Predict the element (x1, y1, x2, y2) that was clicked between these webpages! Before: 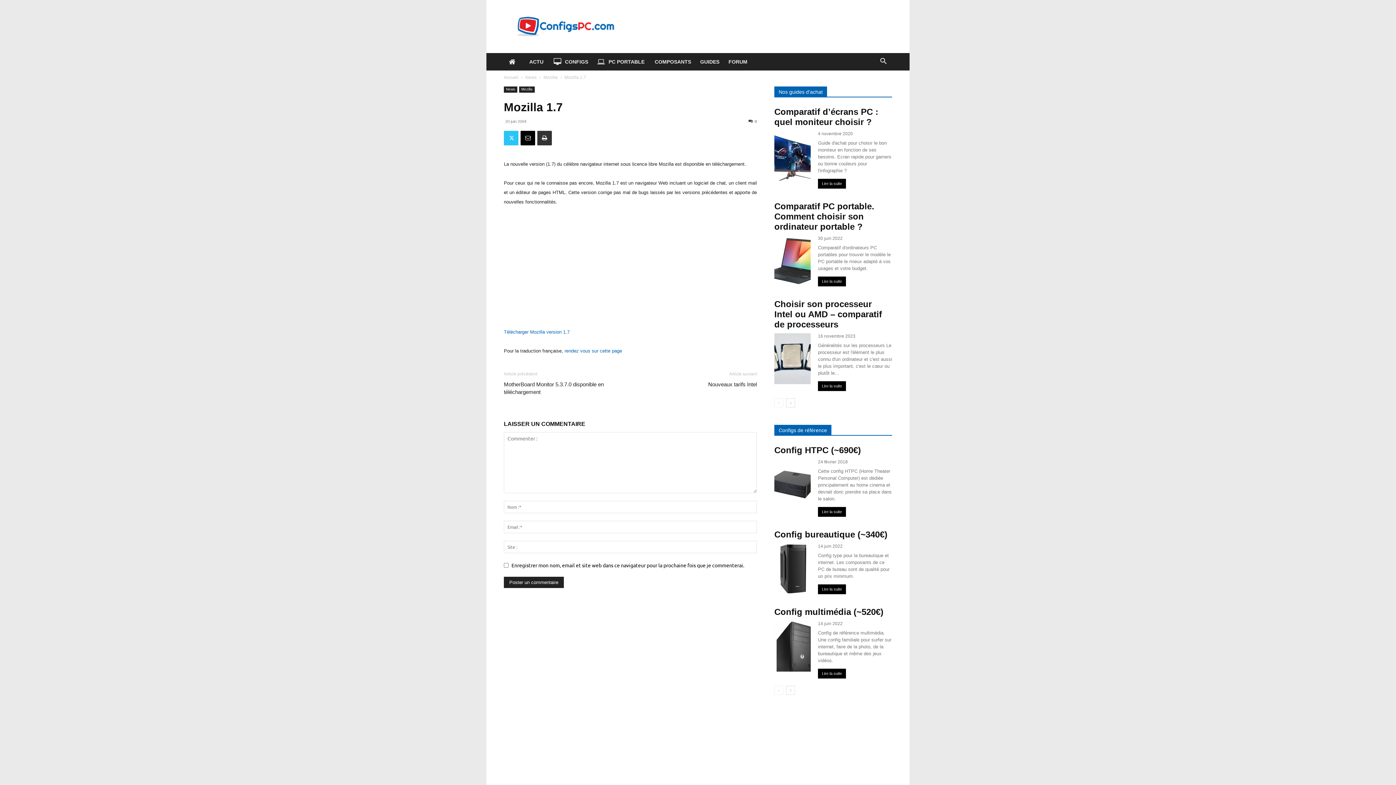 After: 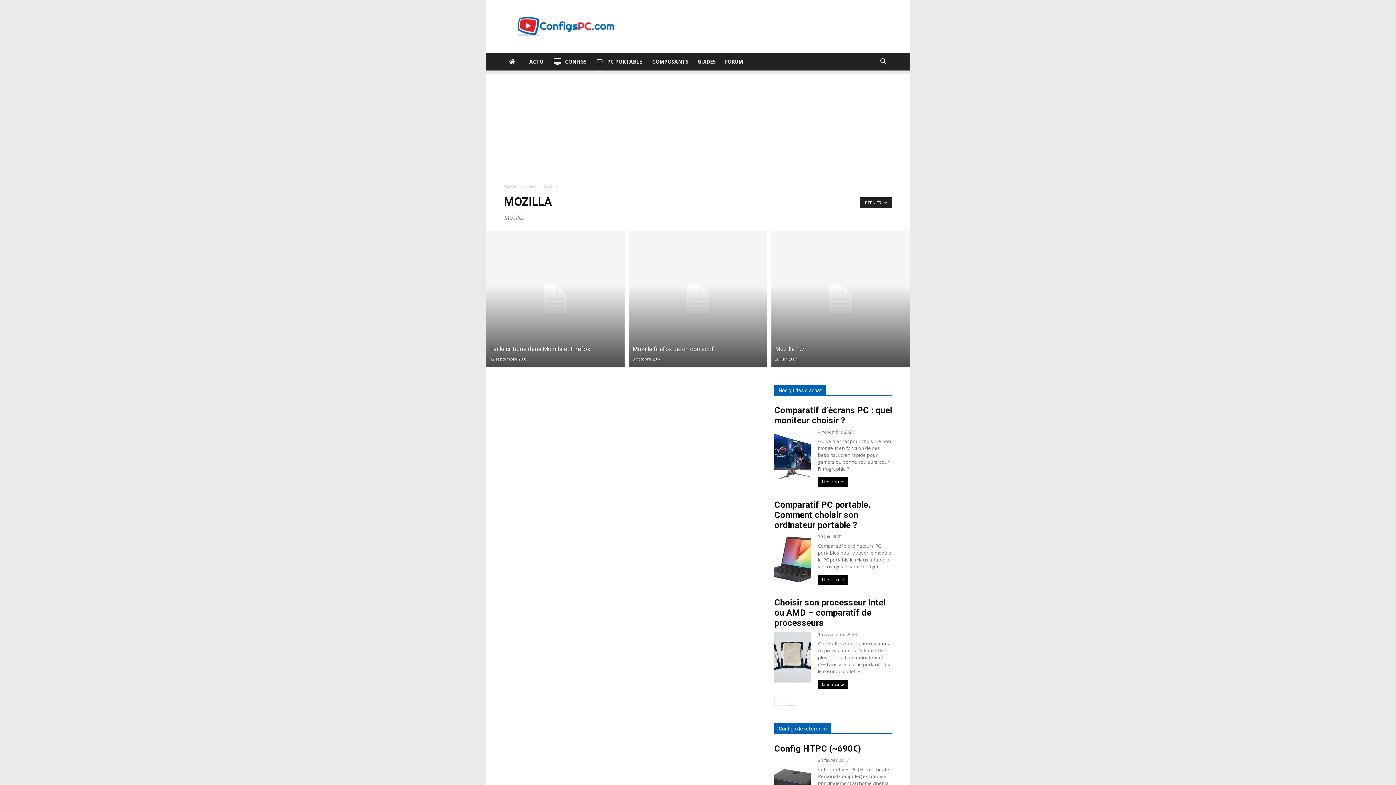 Action: bbox: (543, 74, 557, 80) label: Mozilla